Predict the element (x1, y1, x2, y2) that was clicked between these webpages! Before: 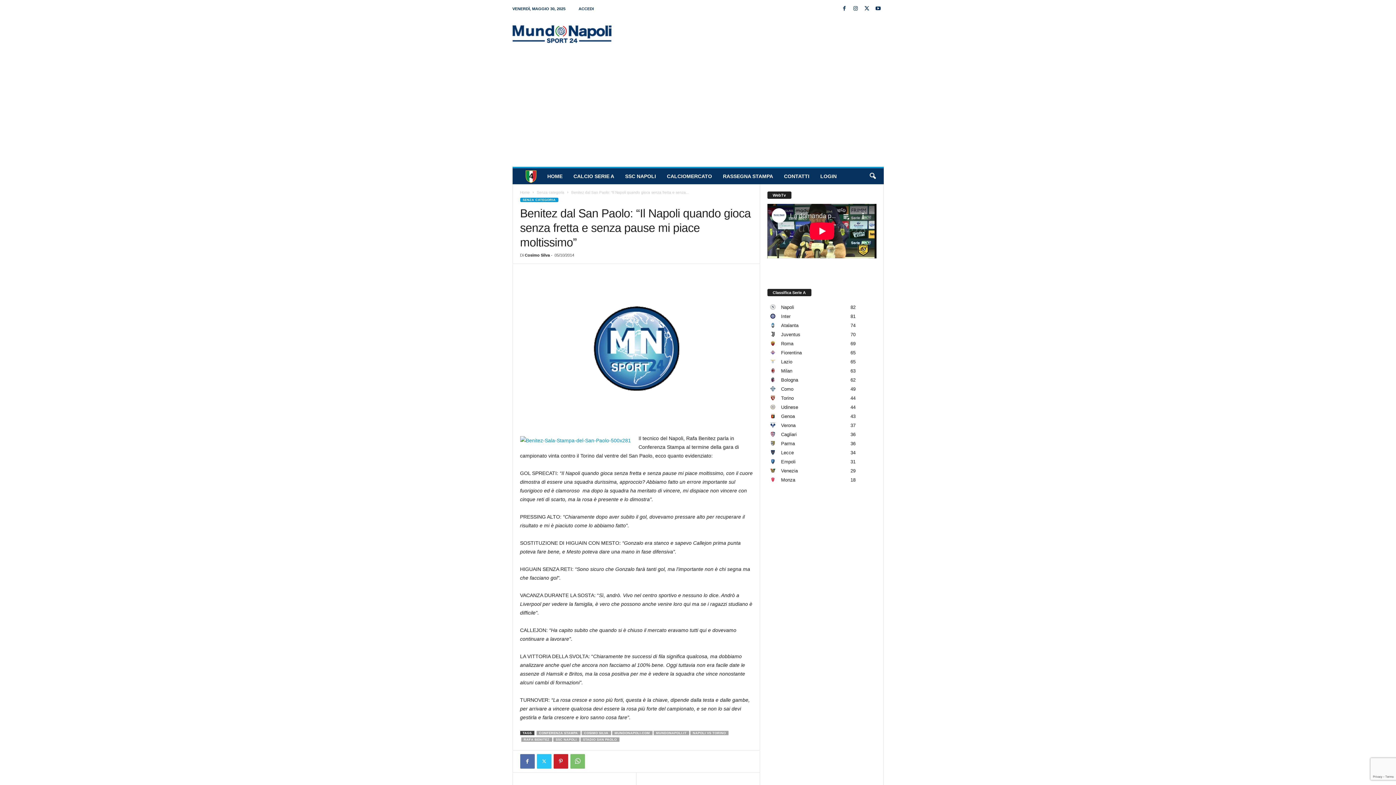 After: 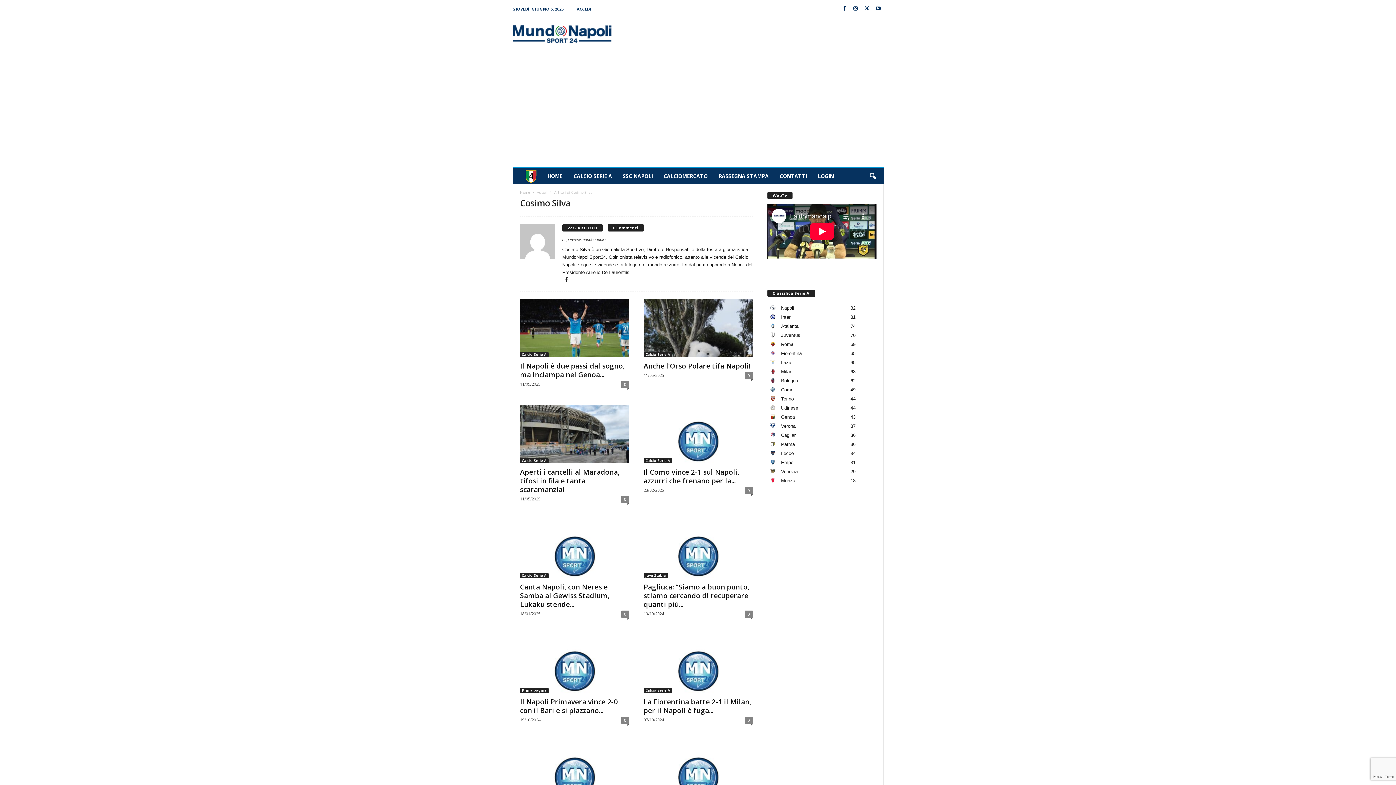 Action: label: Cosimo Silva bbox: (524, 253, 550, 257)